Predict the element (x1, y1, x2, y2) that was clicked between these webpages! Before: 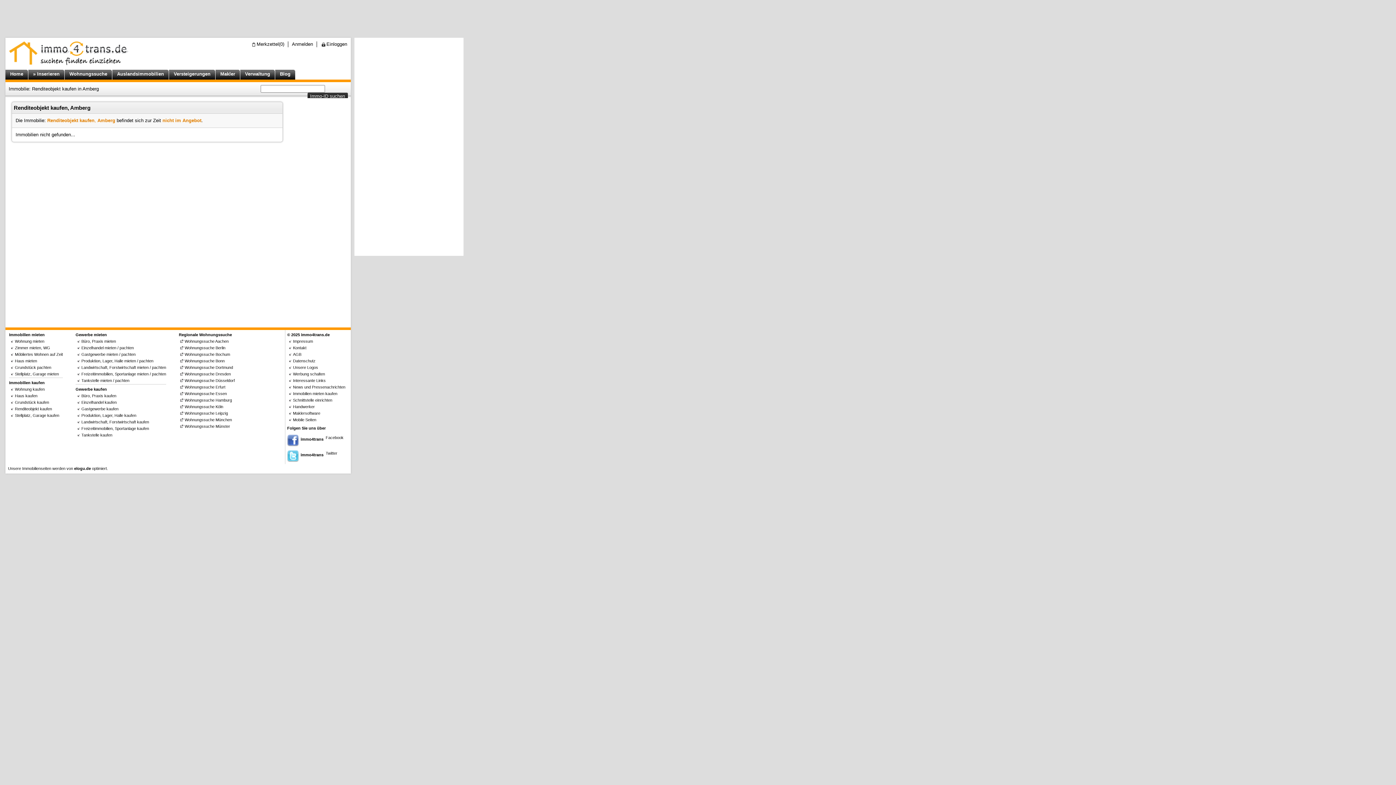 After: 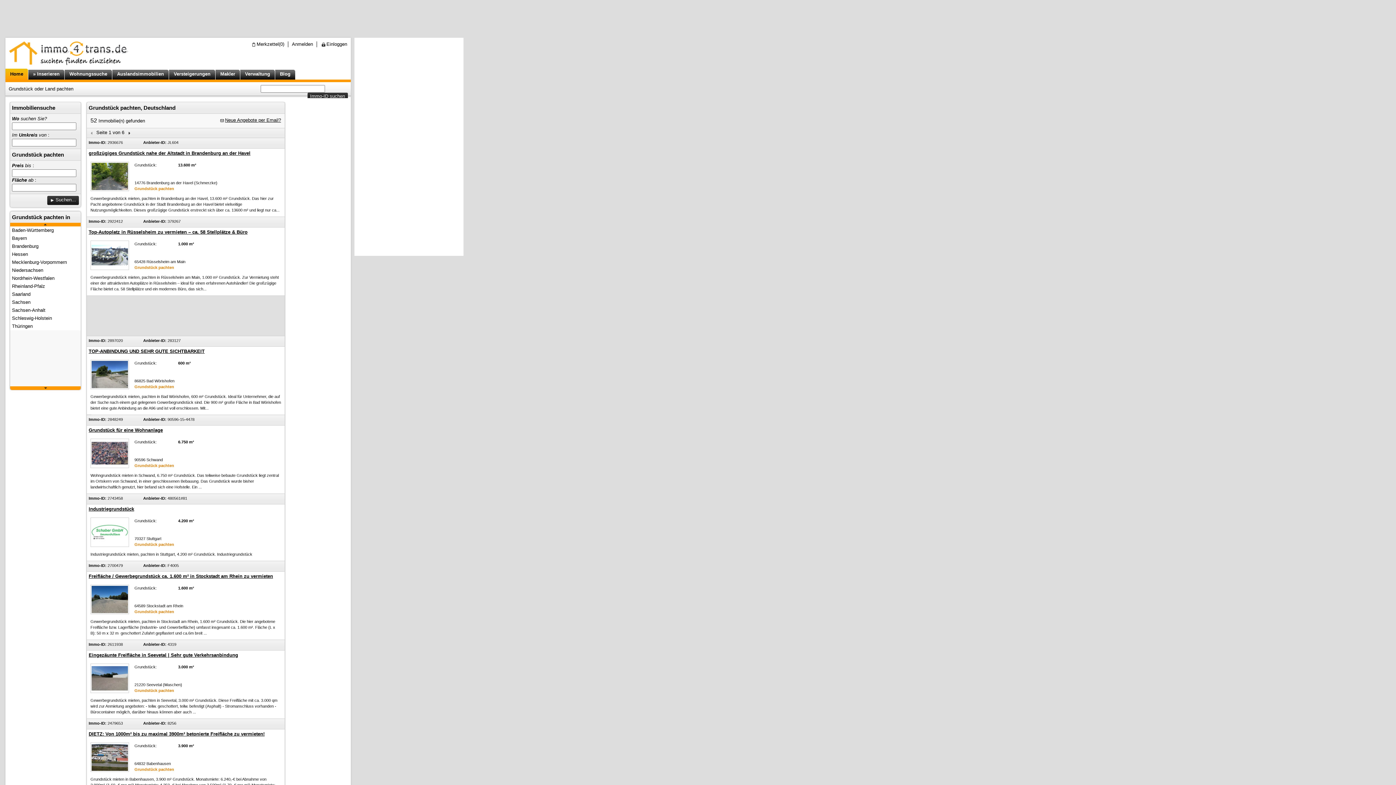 Action: label: Grundstück pachten bbox: (14, 365, 51, 369)